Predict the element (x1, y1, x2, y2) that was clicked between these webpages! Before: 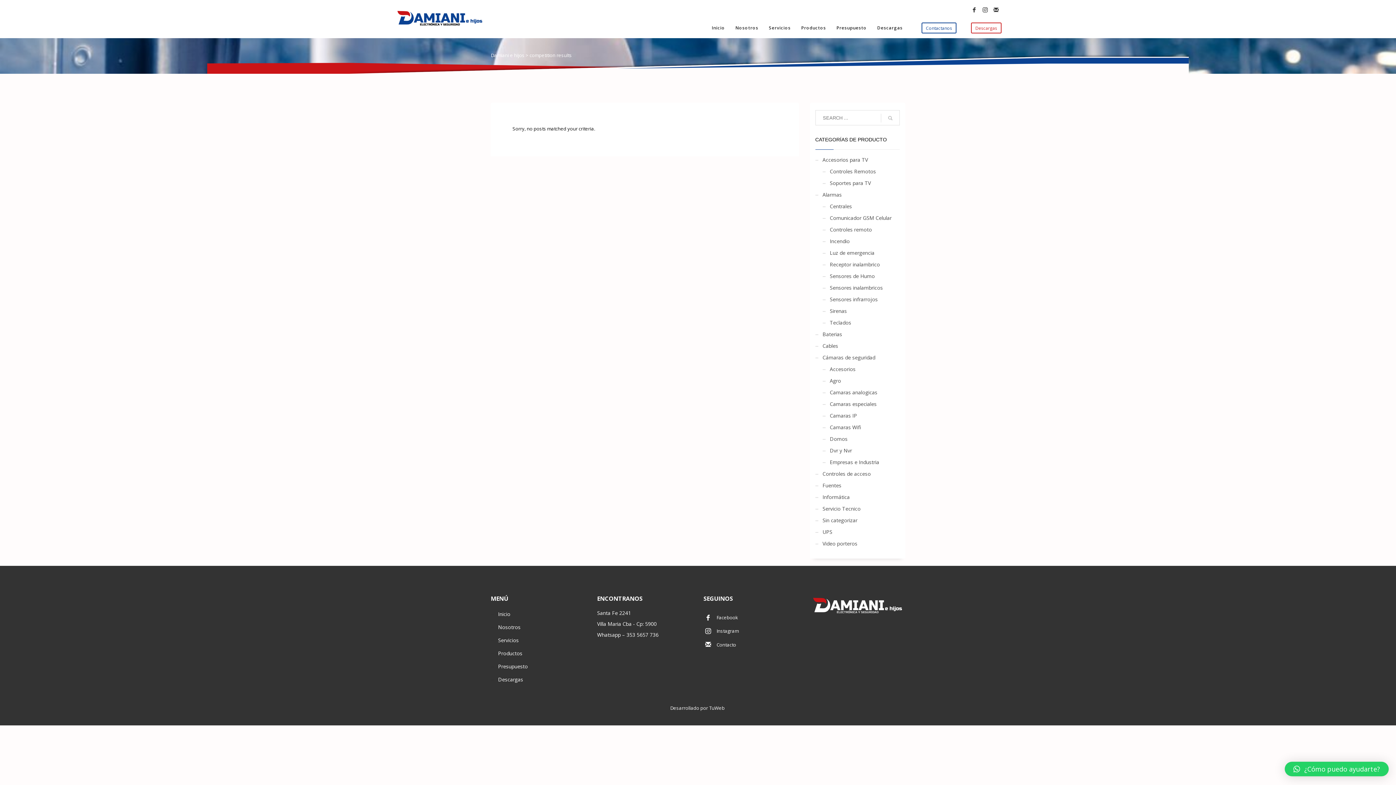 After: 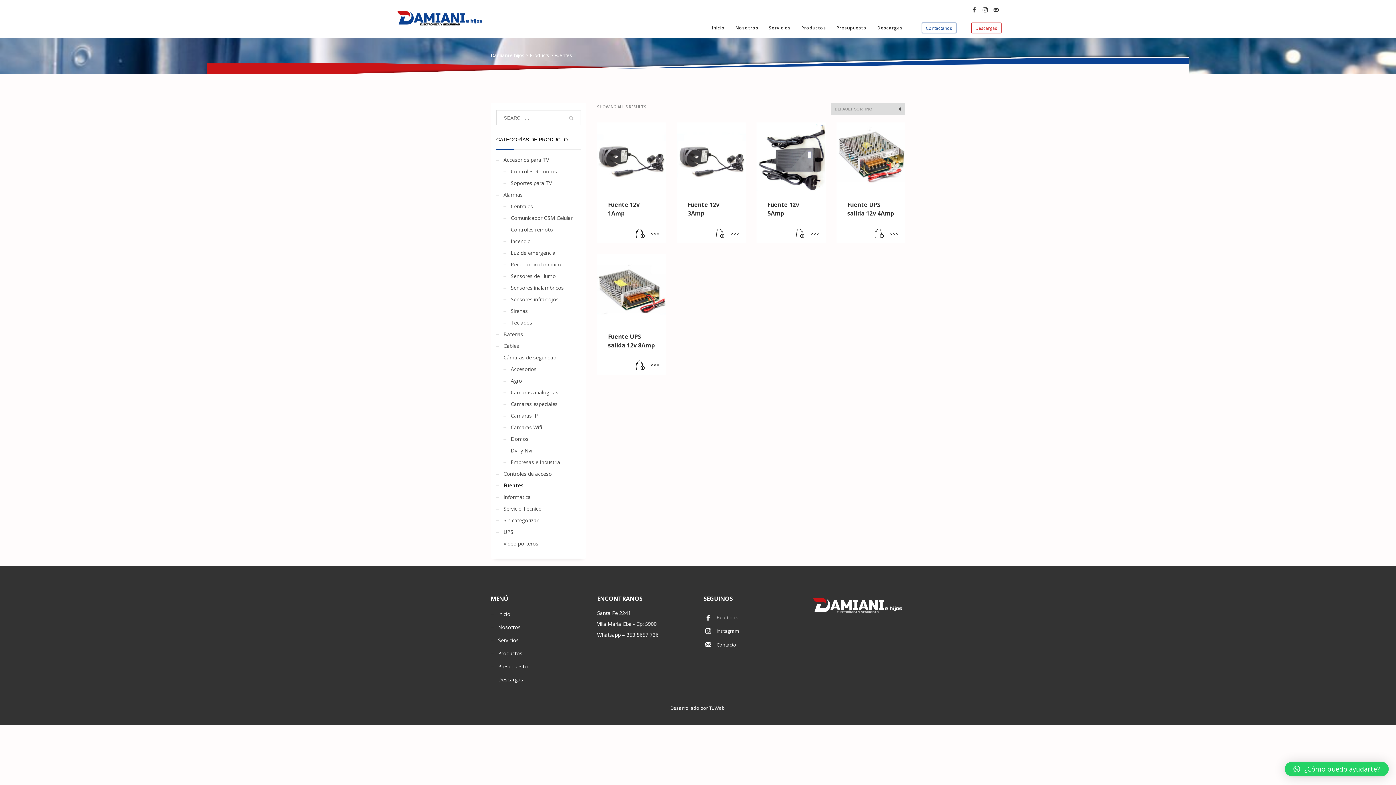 Action: label: Fuentes bbox: (815, 478, 841, 492)